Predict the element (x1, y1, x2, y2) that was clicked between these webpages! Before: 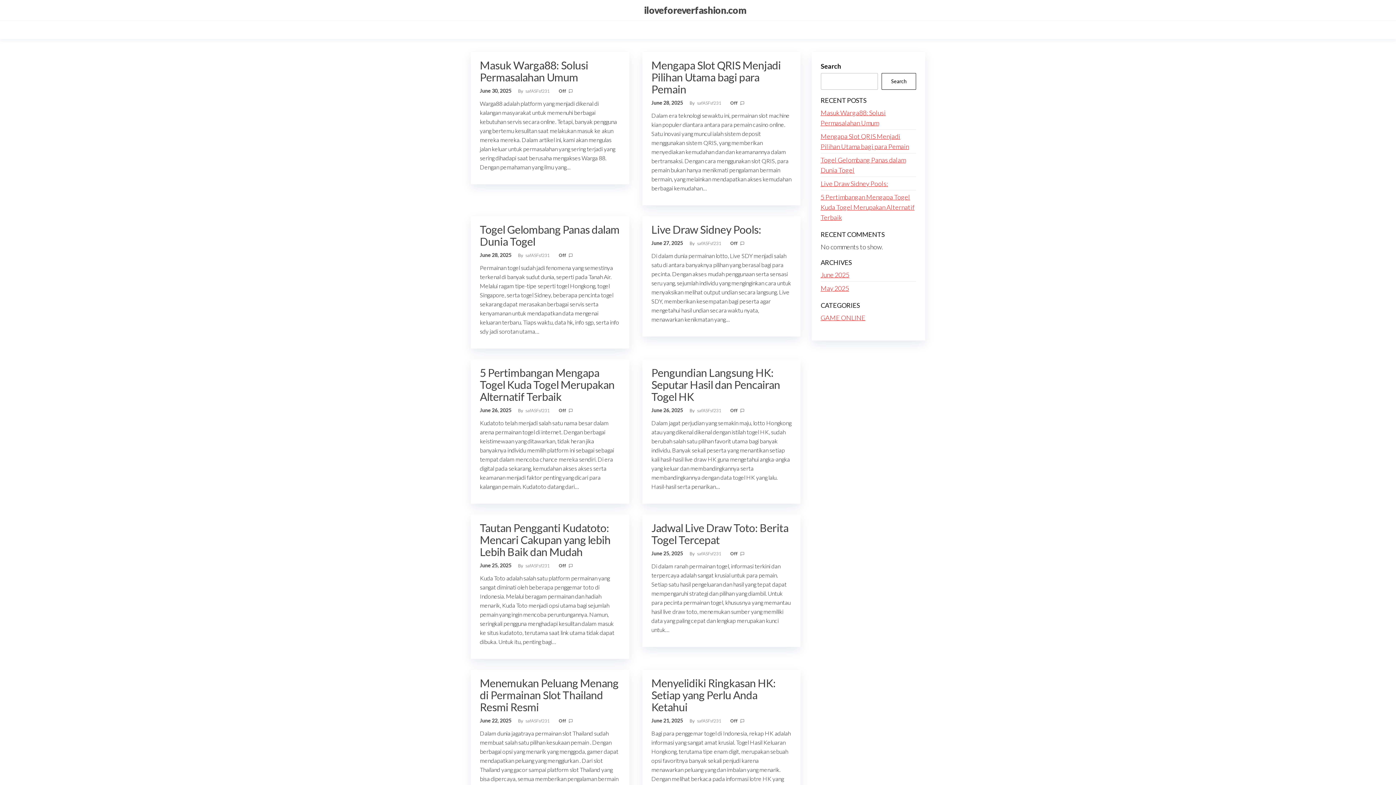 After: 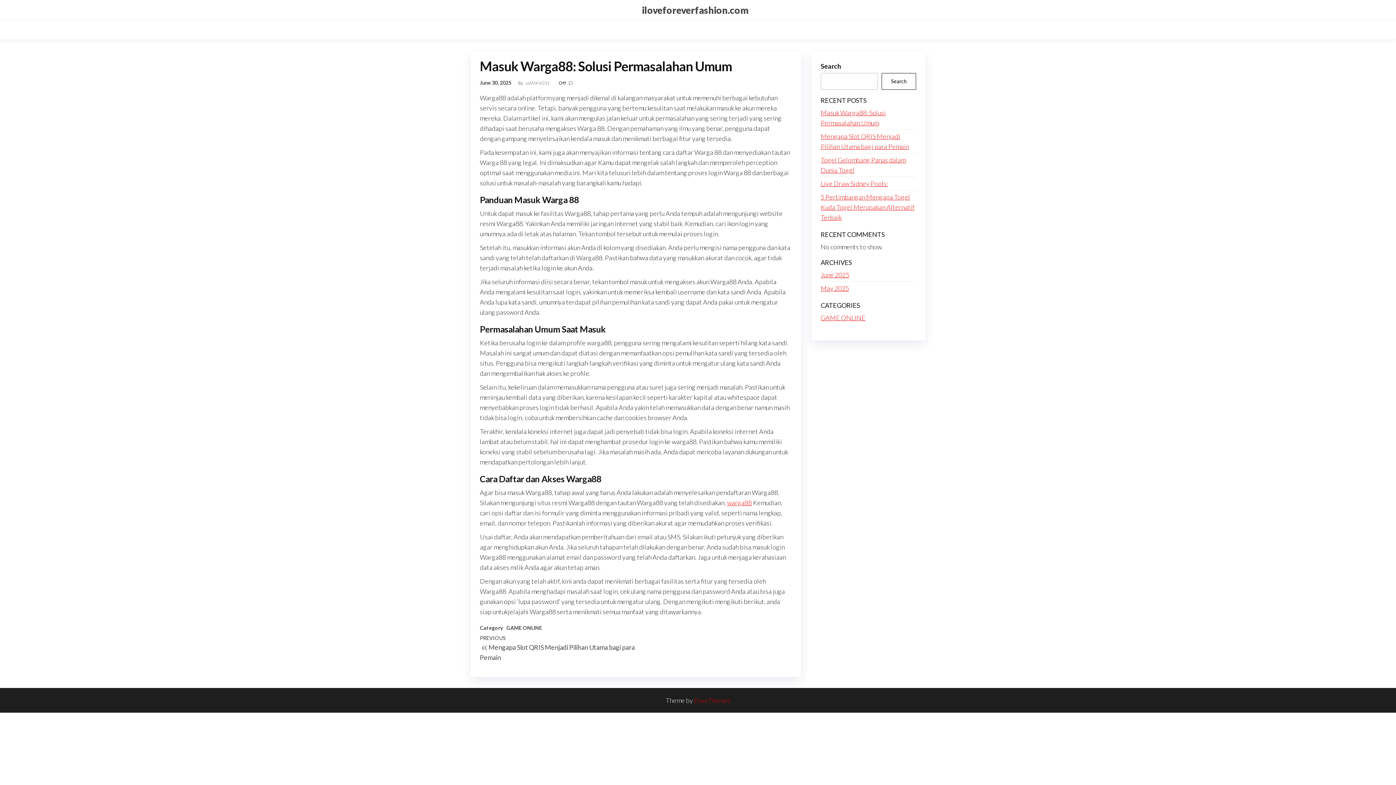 Action: label: Masuk Warga88: Solusi Permasalahan Umum bbox: (480, 58, 588, 83)